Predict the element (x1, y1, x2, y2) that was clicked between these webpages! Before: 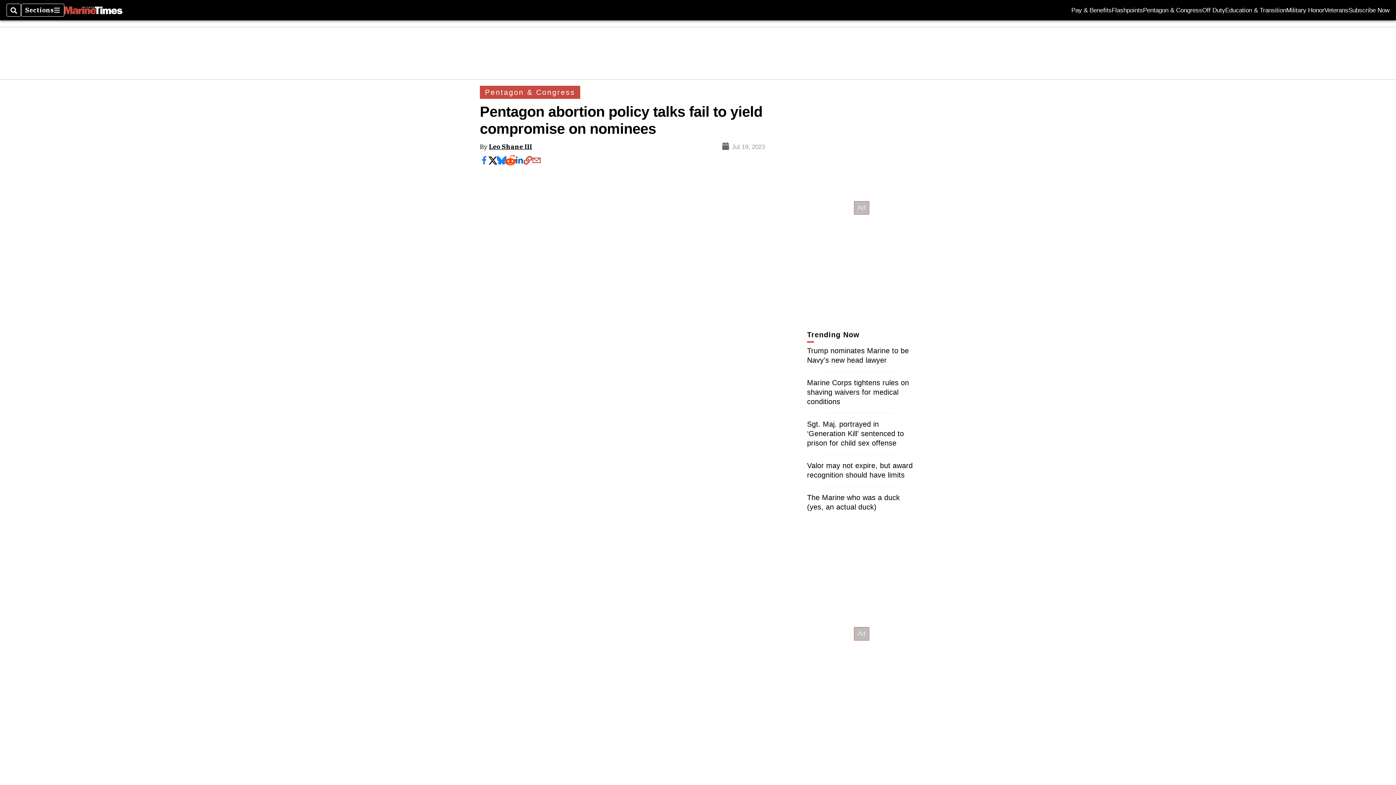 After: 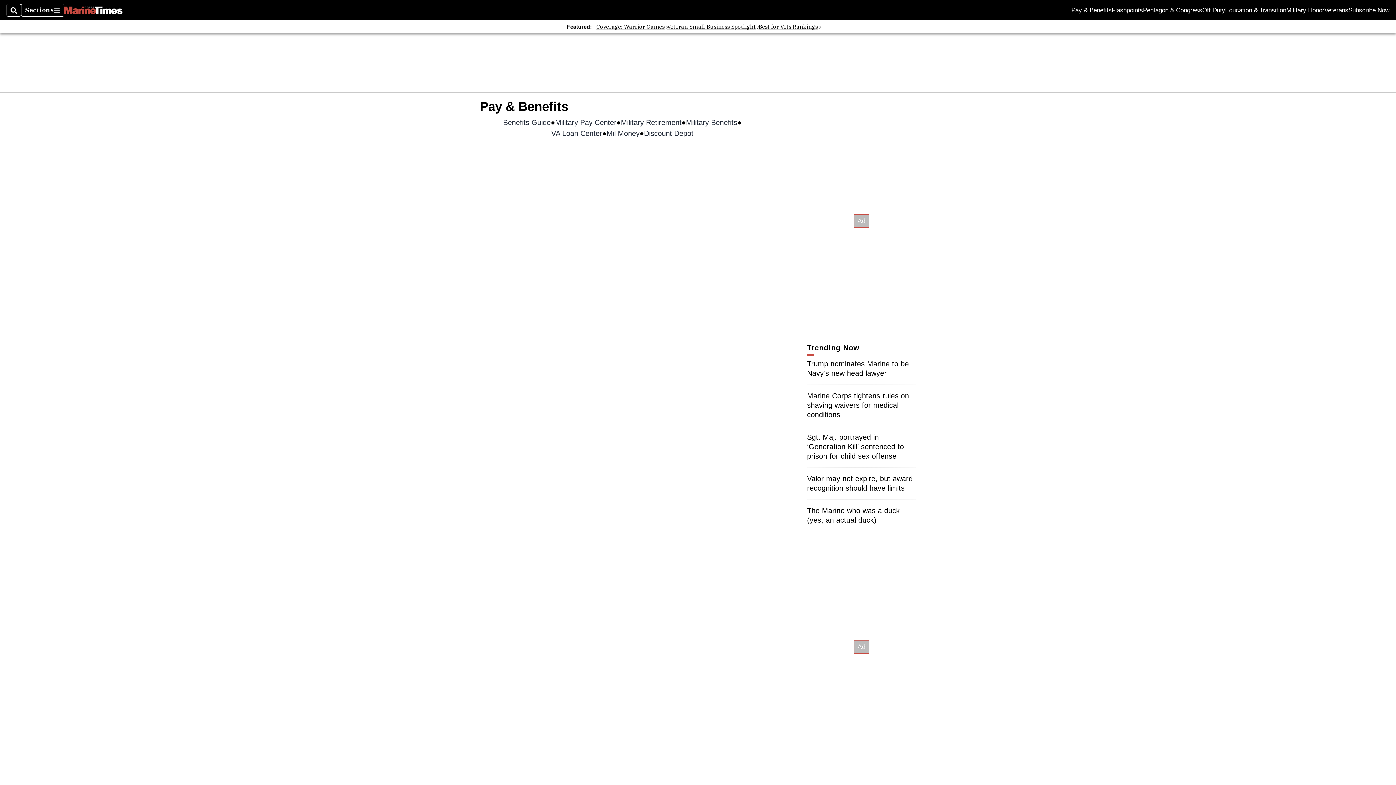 Action: label: Pay & Benefits bbox: (1071, 7, 1112, 13)